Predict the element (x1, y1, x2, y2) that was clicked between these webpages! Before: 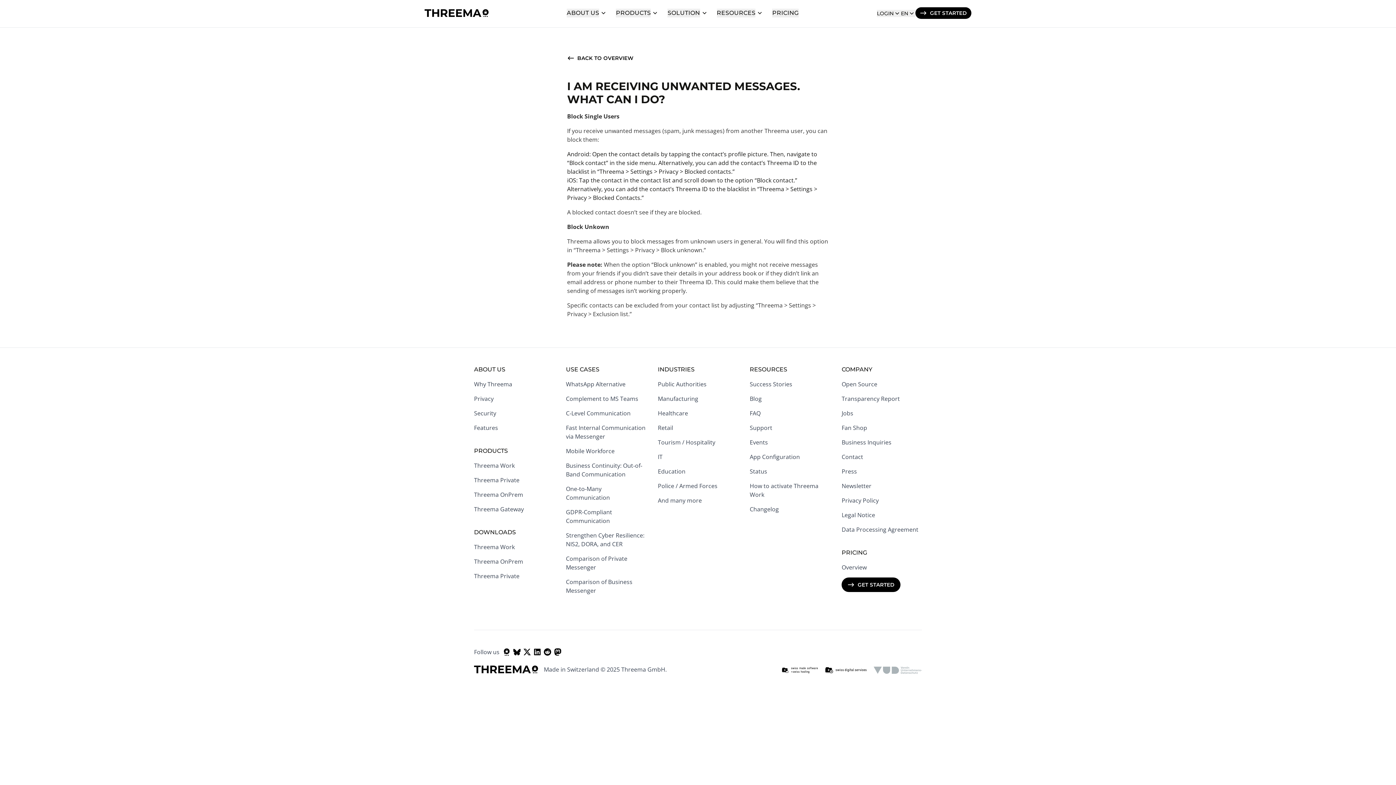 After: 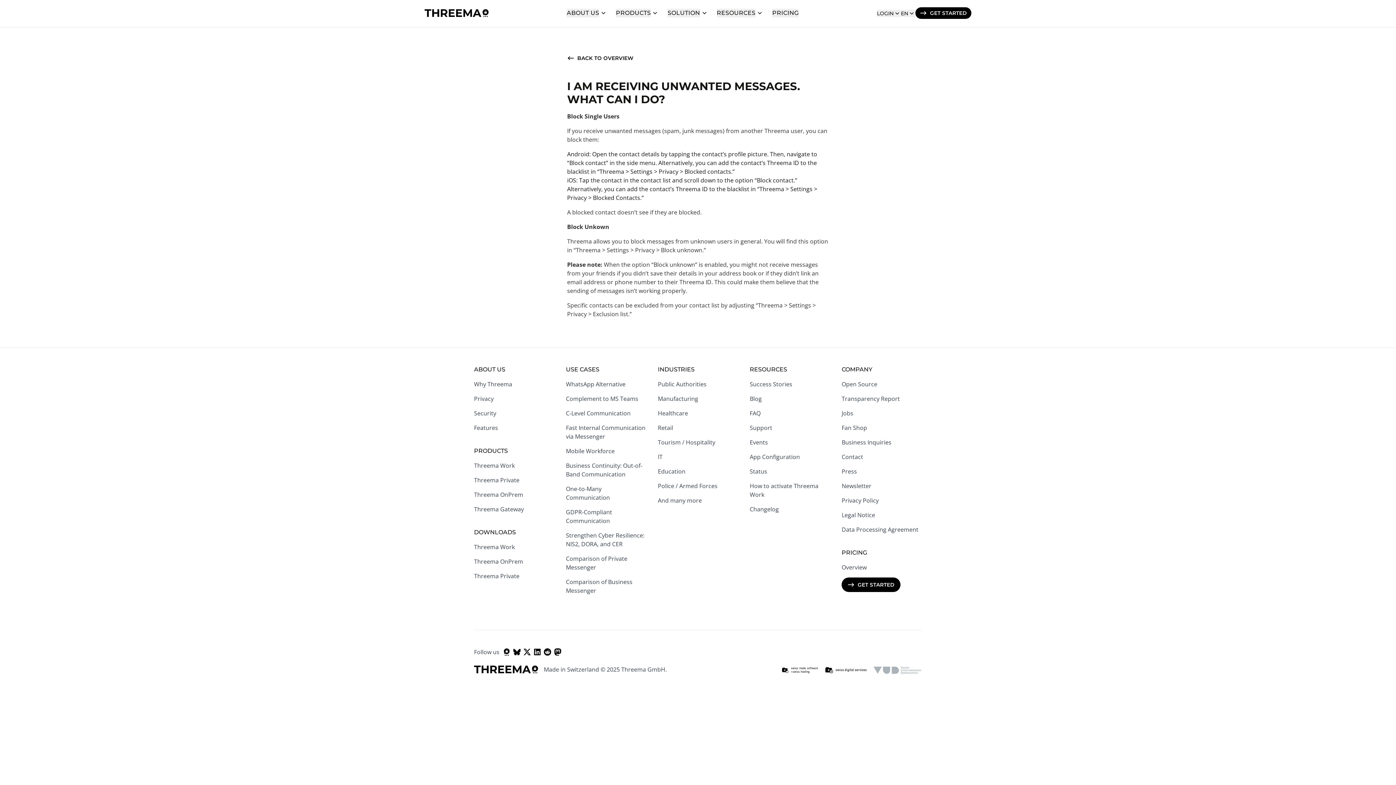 Action: bbox: (512, 648, 521, 656)